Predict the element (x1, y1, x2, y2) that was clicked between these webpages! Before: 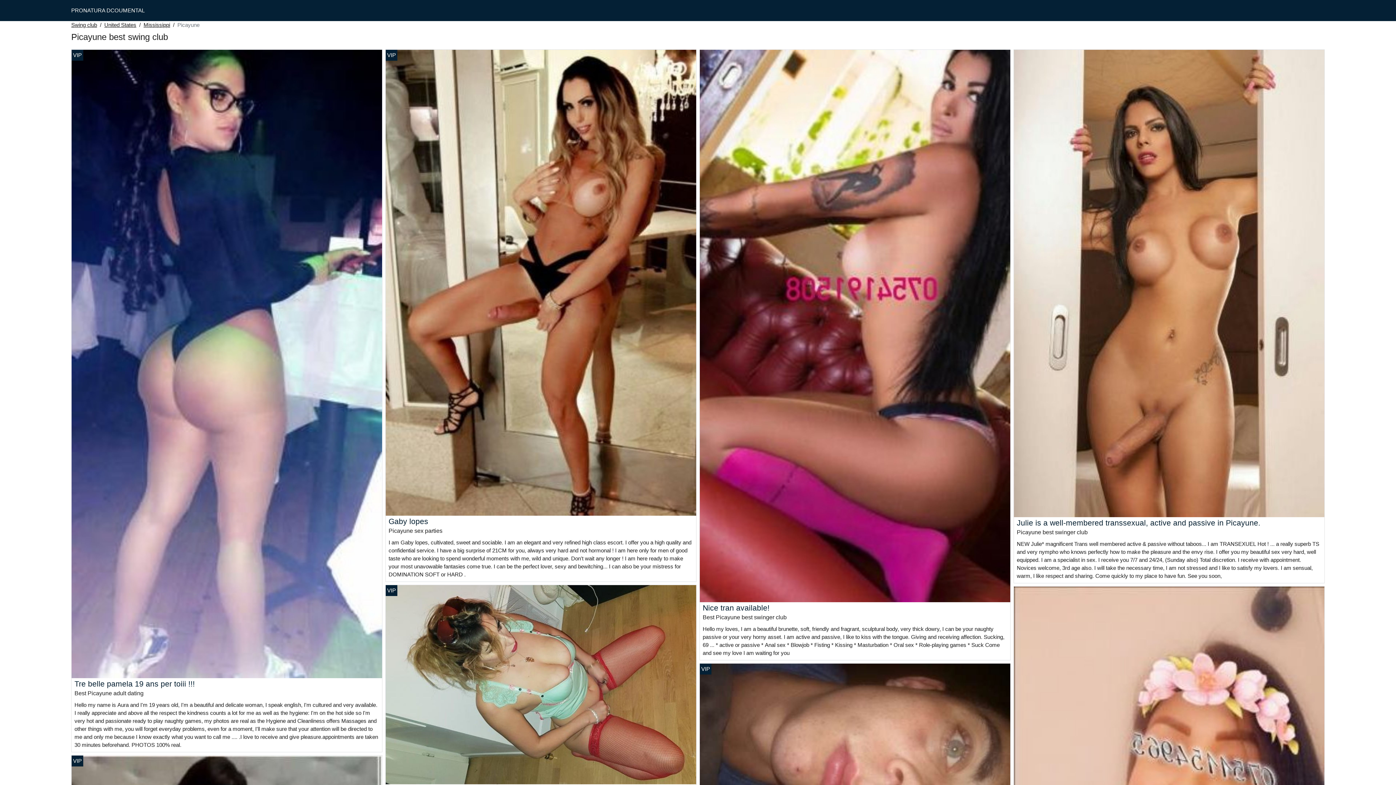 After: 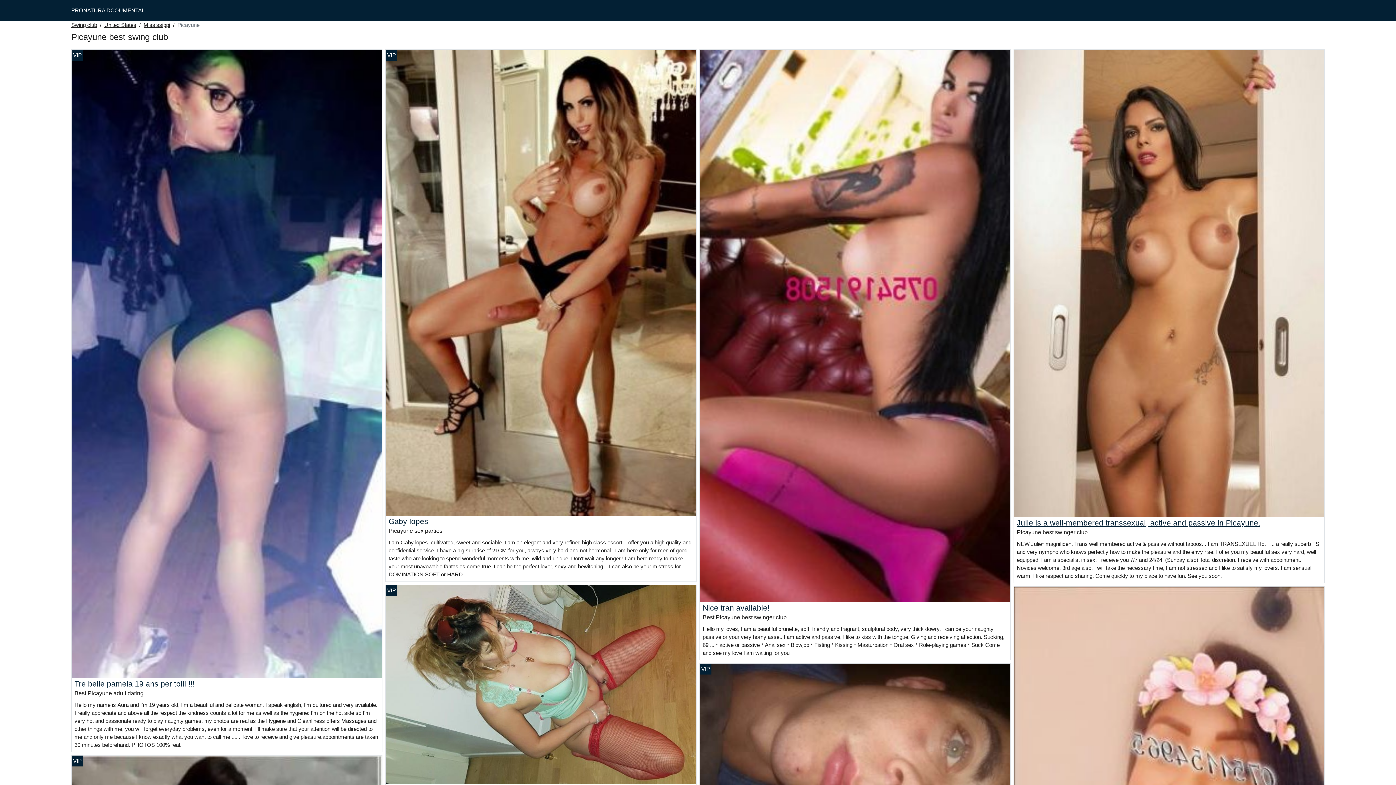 Action: bbox: (1017, 518, 1260, 527) label: Julie is a well-membered transsexual, active and passive in Picayune.